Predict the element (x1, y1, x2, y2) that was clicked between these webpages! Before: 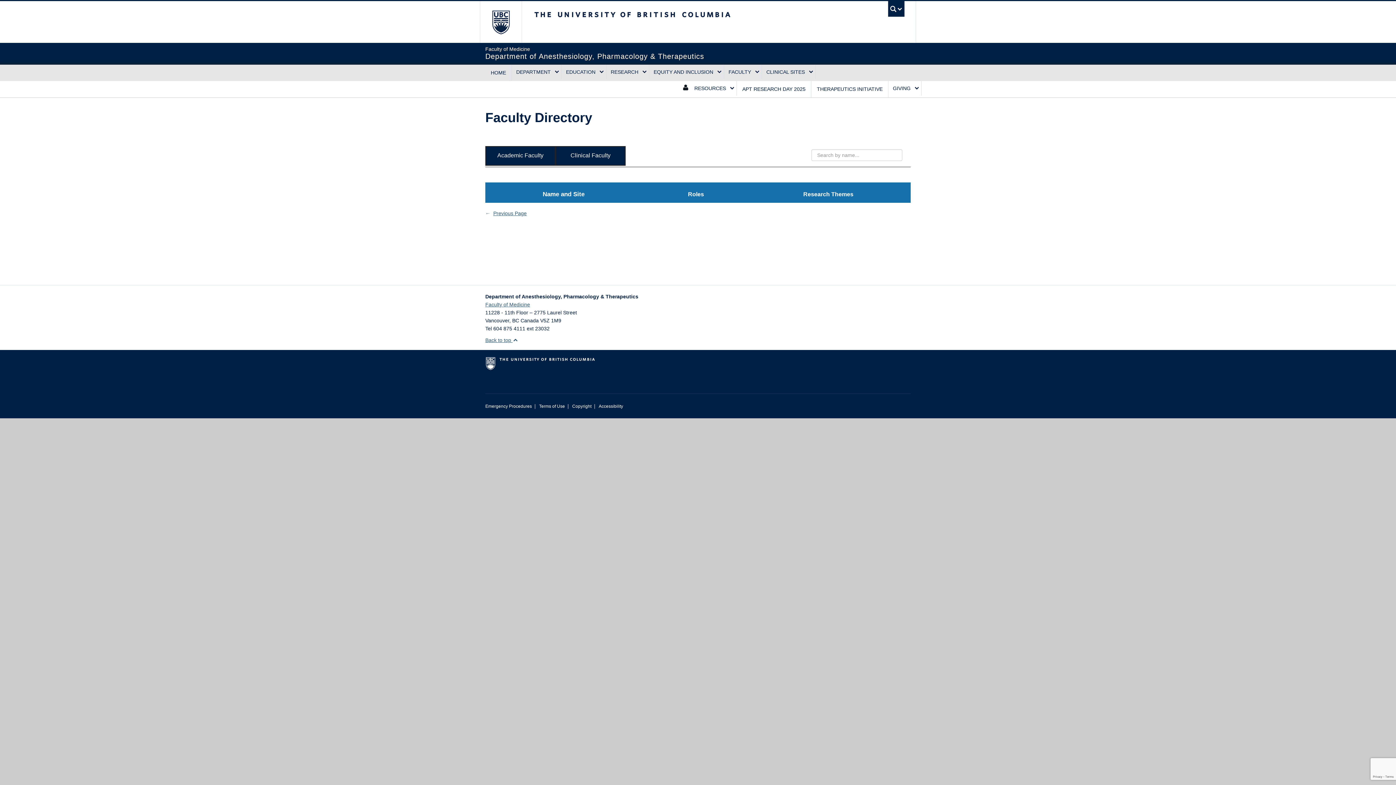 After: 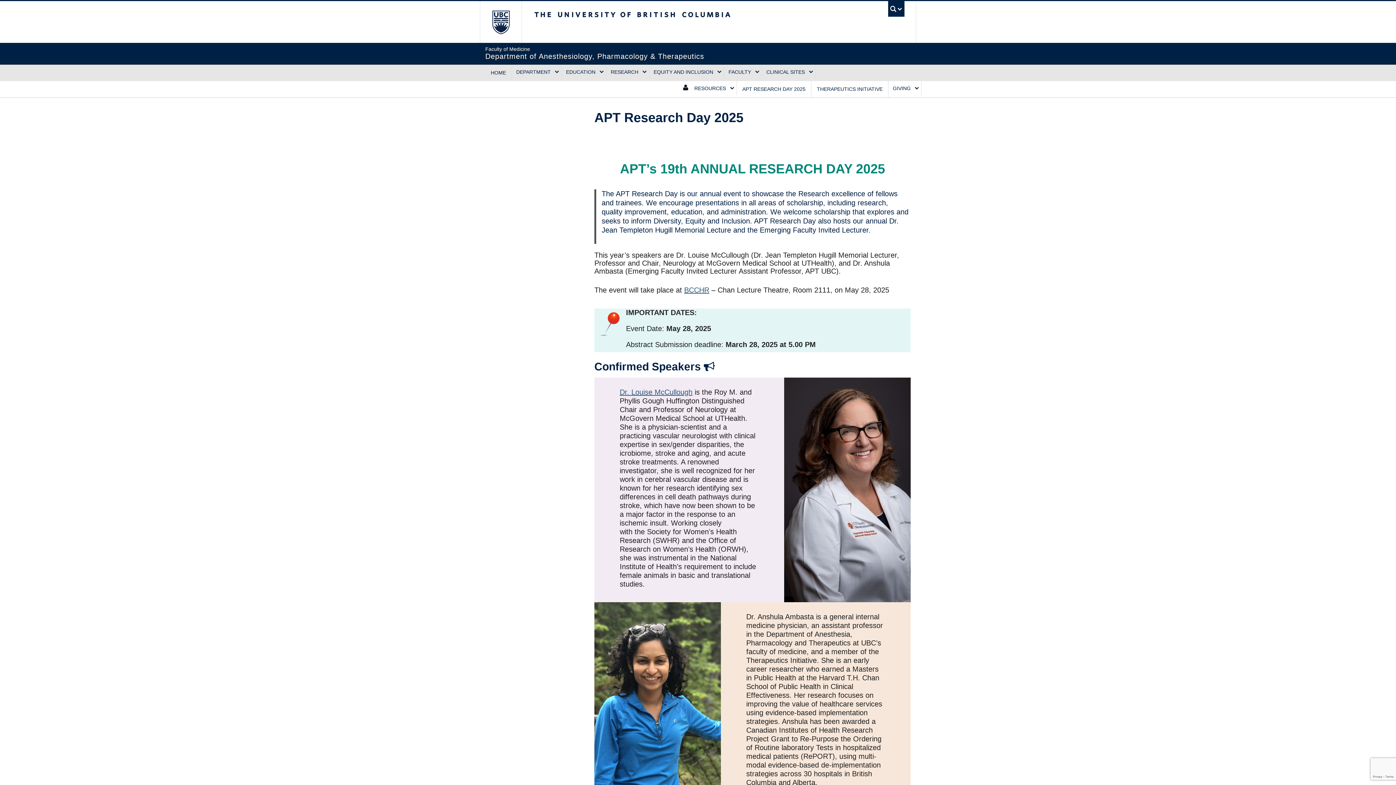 Action: label: APT RESEARCH DAY 2025 bbox: (737, 81, 811, 97)